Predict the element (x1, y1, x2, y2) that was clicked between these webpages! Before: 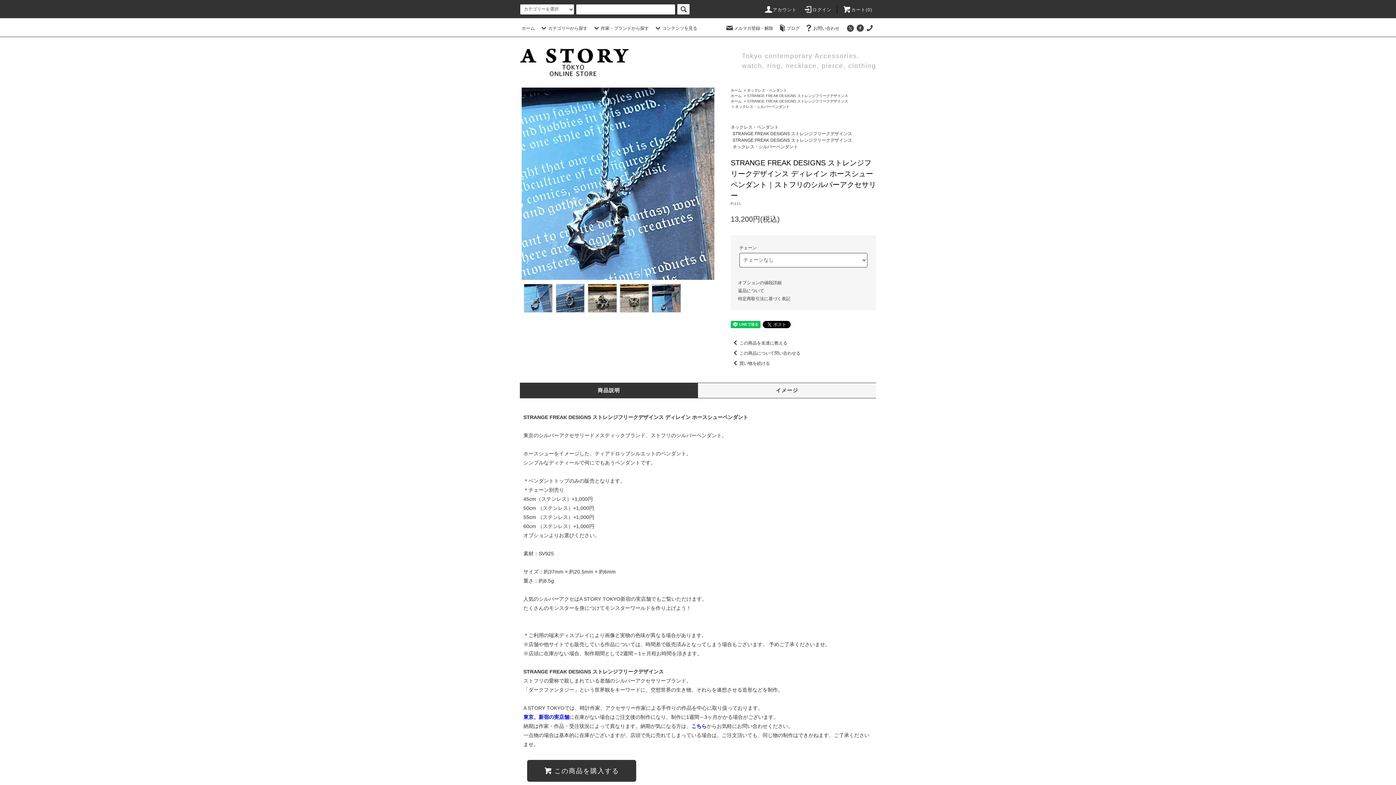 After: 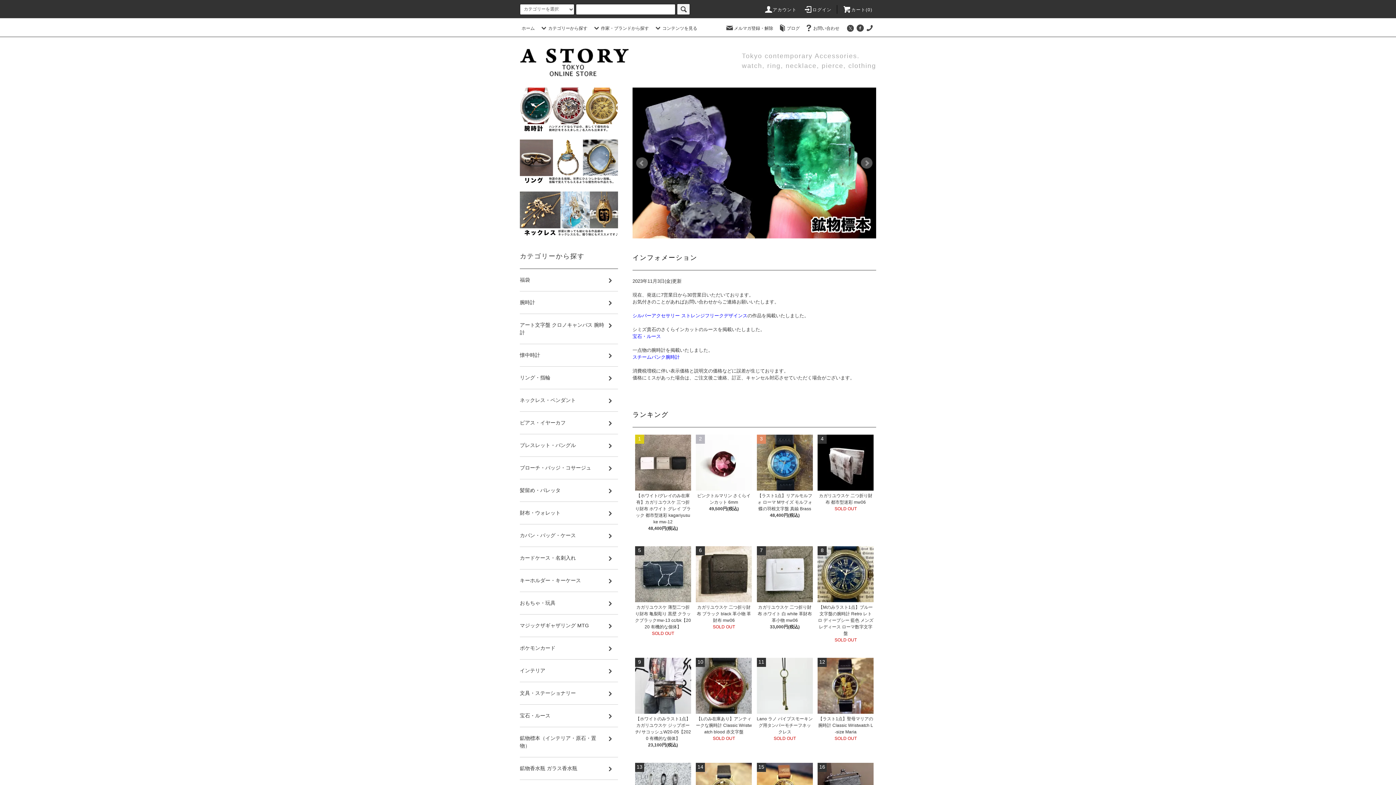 Action: bbox: (521, 25, 534, 30) label: ホーム